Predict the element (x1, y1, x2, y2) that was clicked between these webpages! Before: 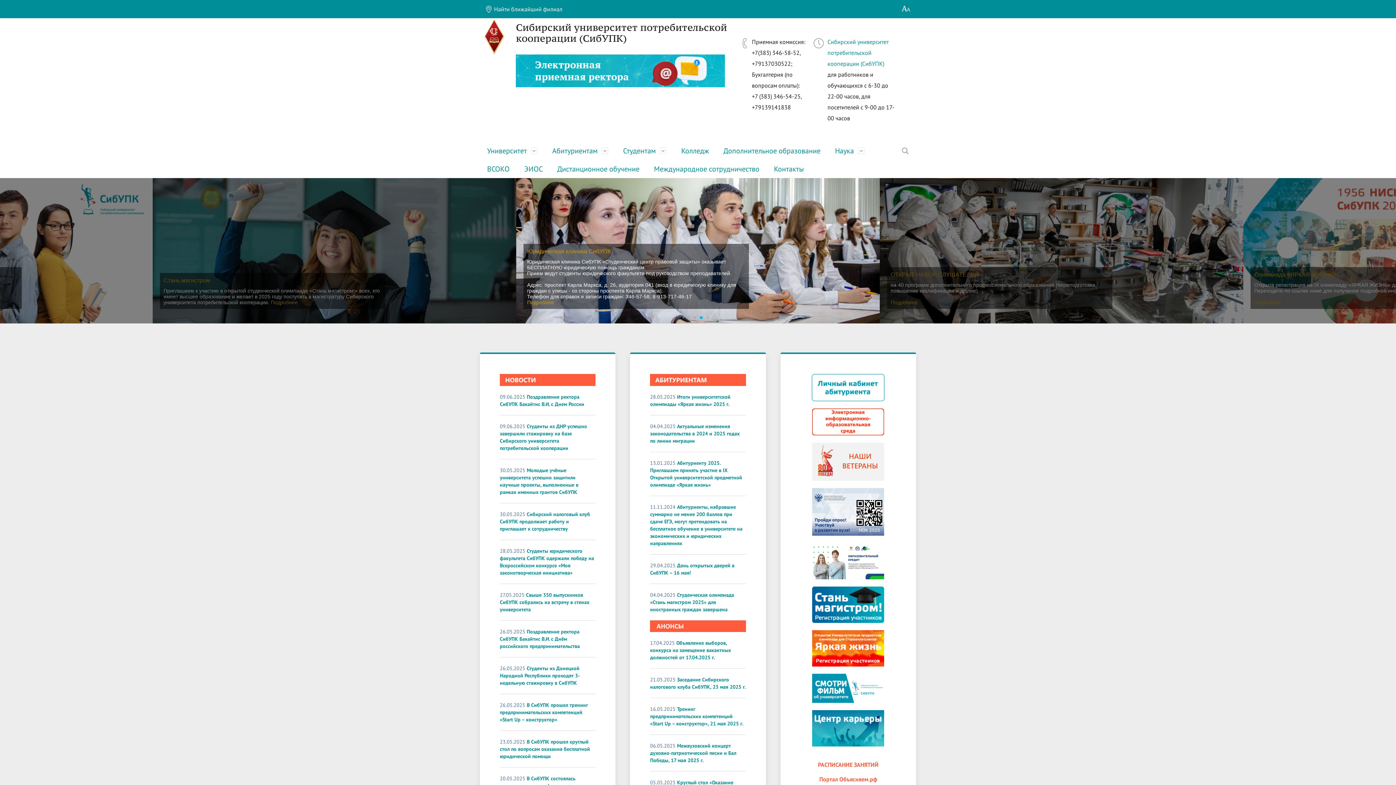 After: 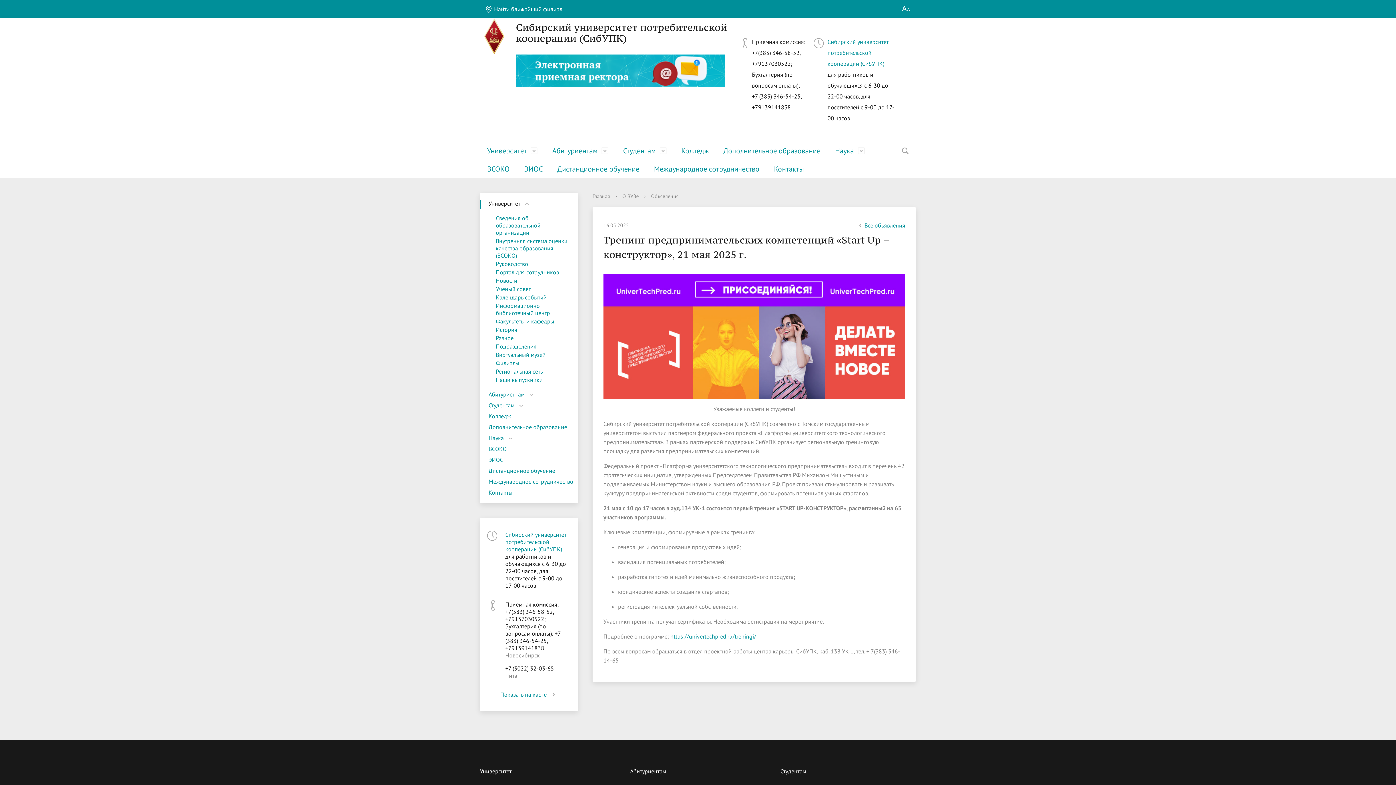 Action: bbox: (650, 706, 743, 727) label: Тренинг предпринимательских компетенций «Start Up – конструктор», 21 мая 2025 г.